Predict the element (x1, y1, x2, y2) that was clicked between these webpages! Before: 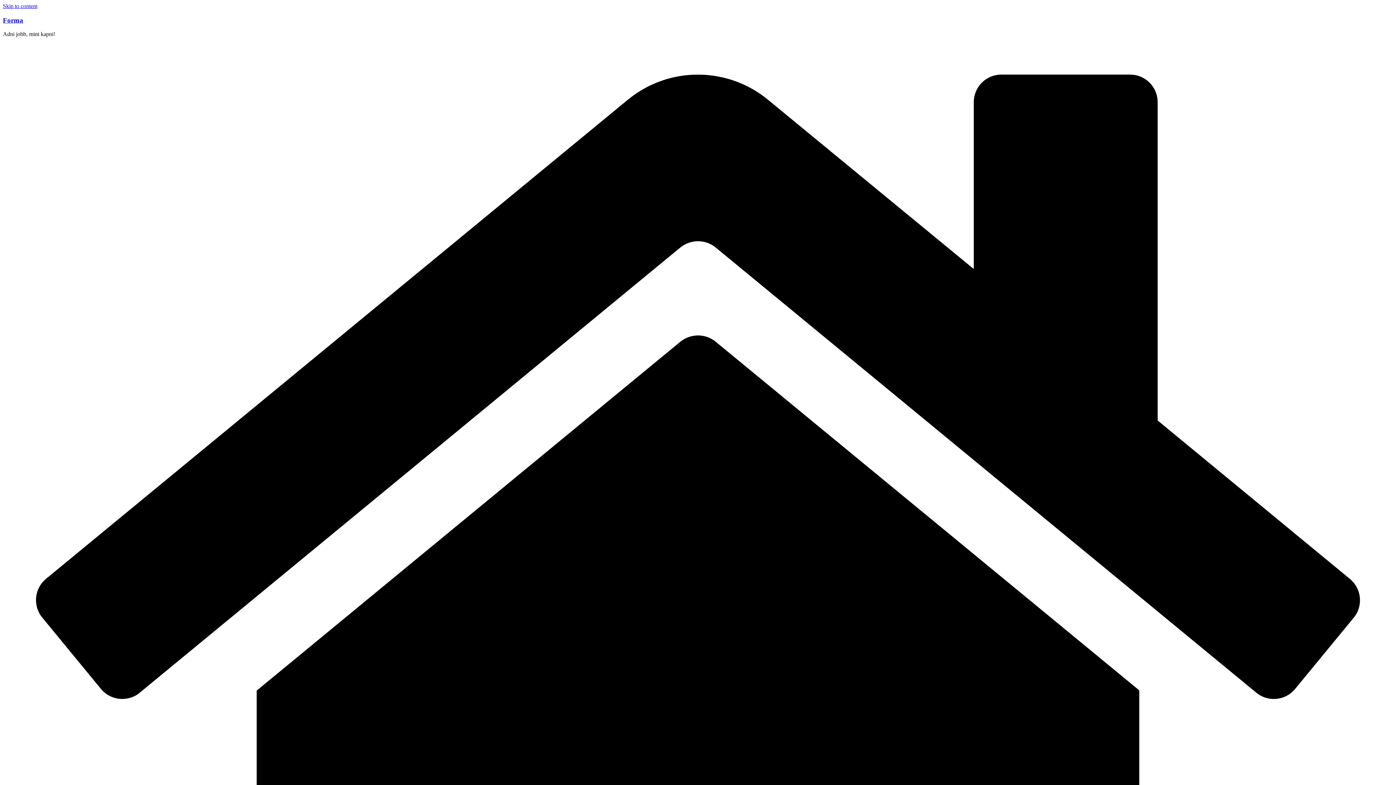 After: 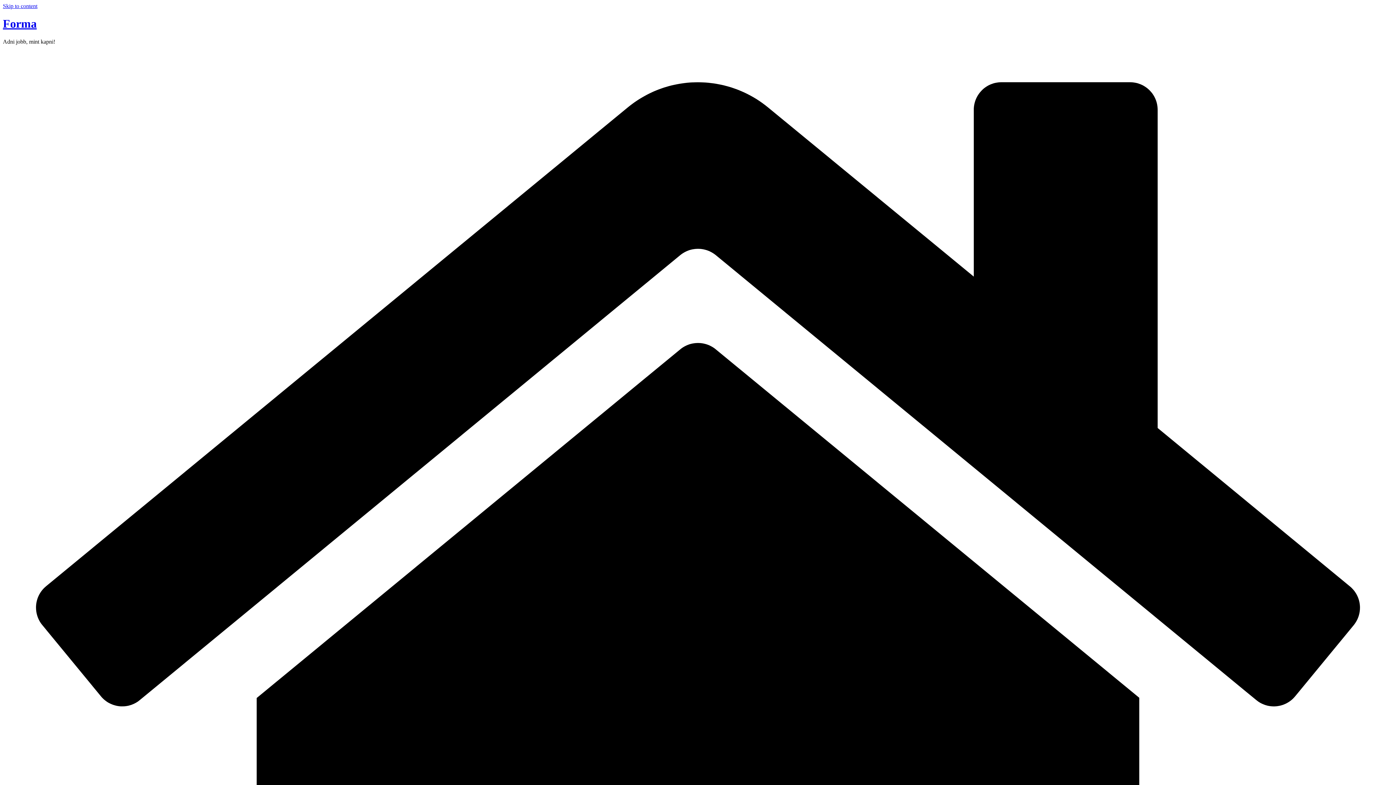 Action: label: Forma bbox: (2, 16, 23, 23)